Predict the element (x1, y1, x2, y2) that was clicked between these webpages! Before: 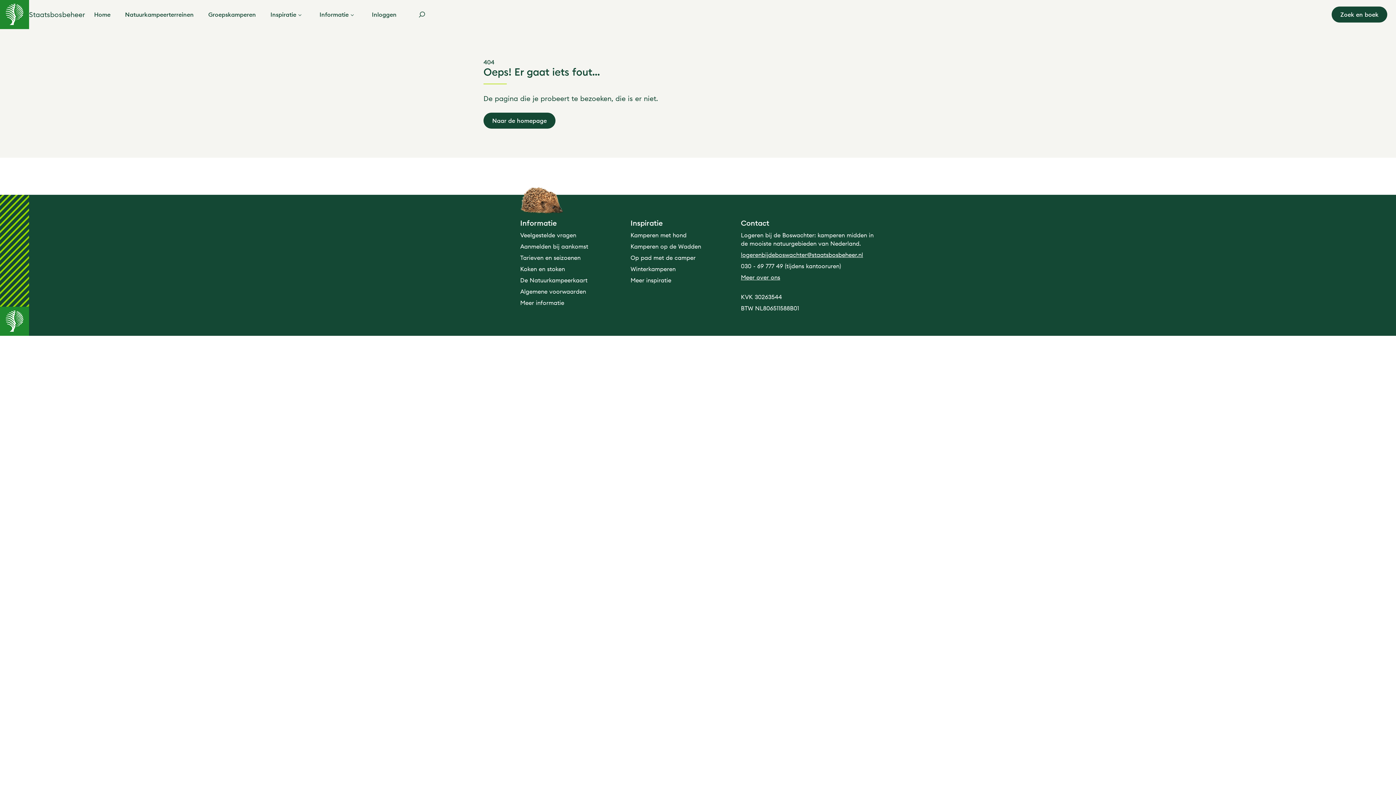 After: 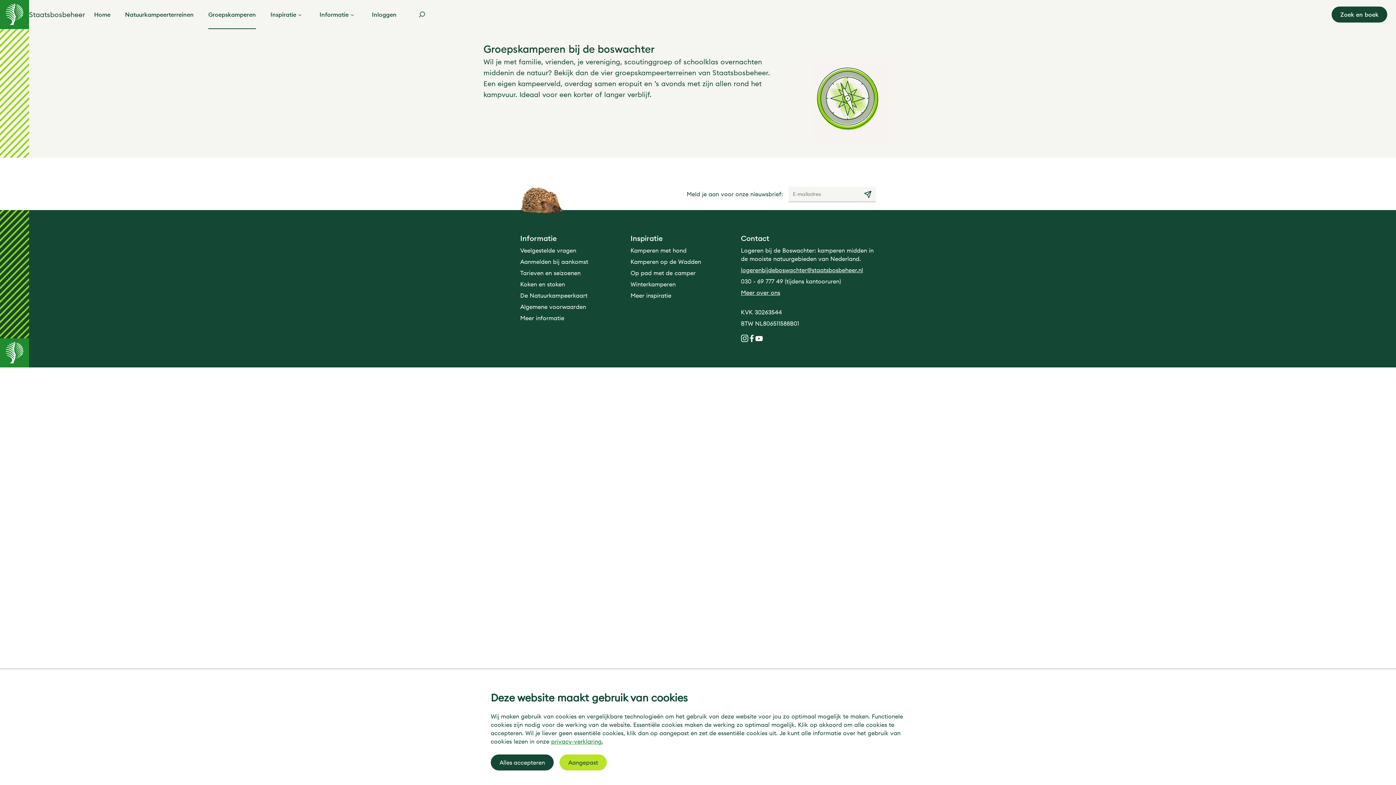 Action: bbox: (208, 0, 256, 29) label: Groepskamperen